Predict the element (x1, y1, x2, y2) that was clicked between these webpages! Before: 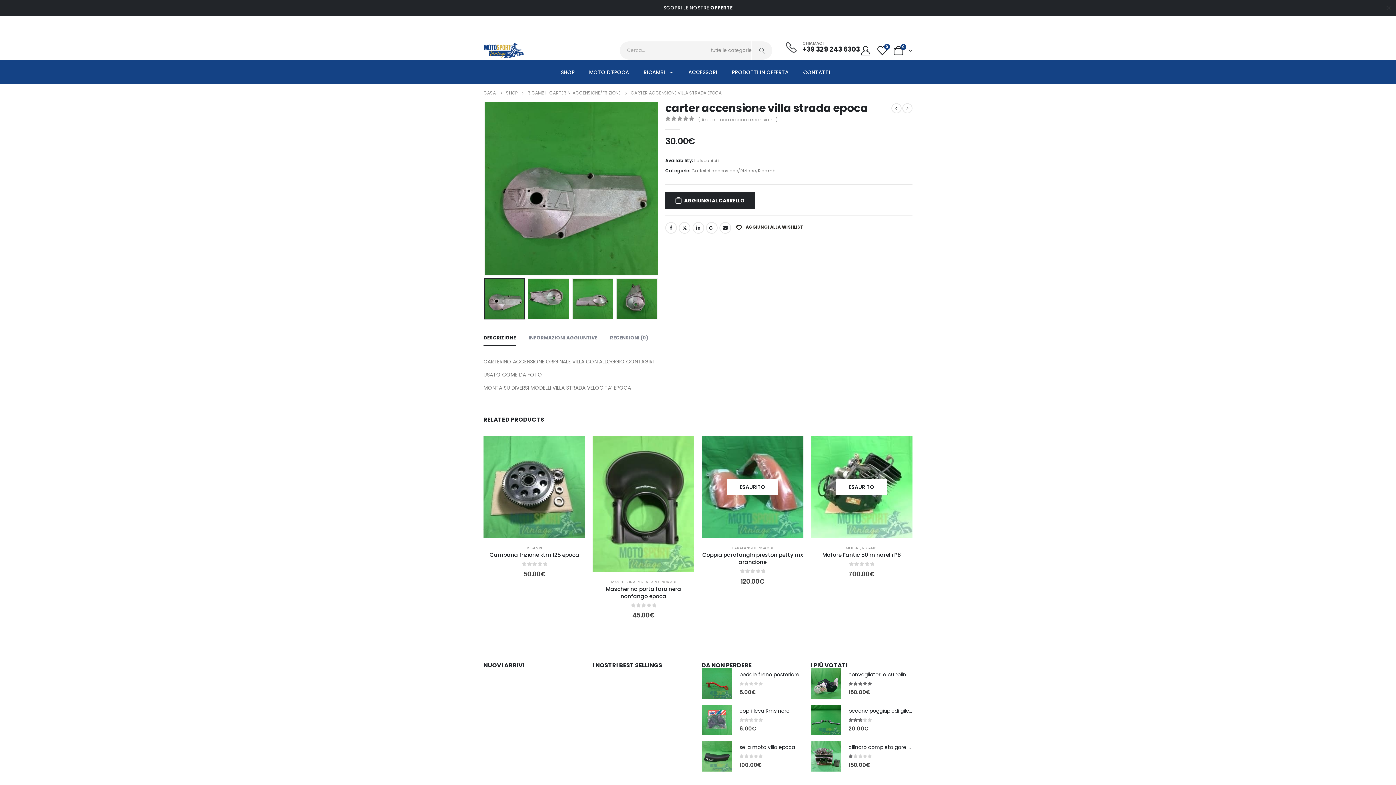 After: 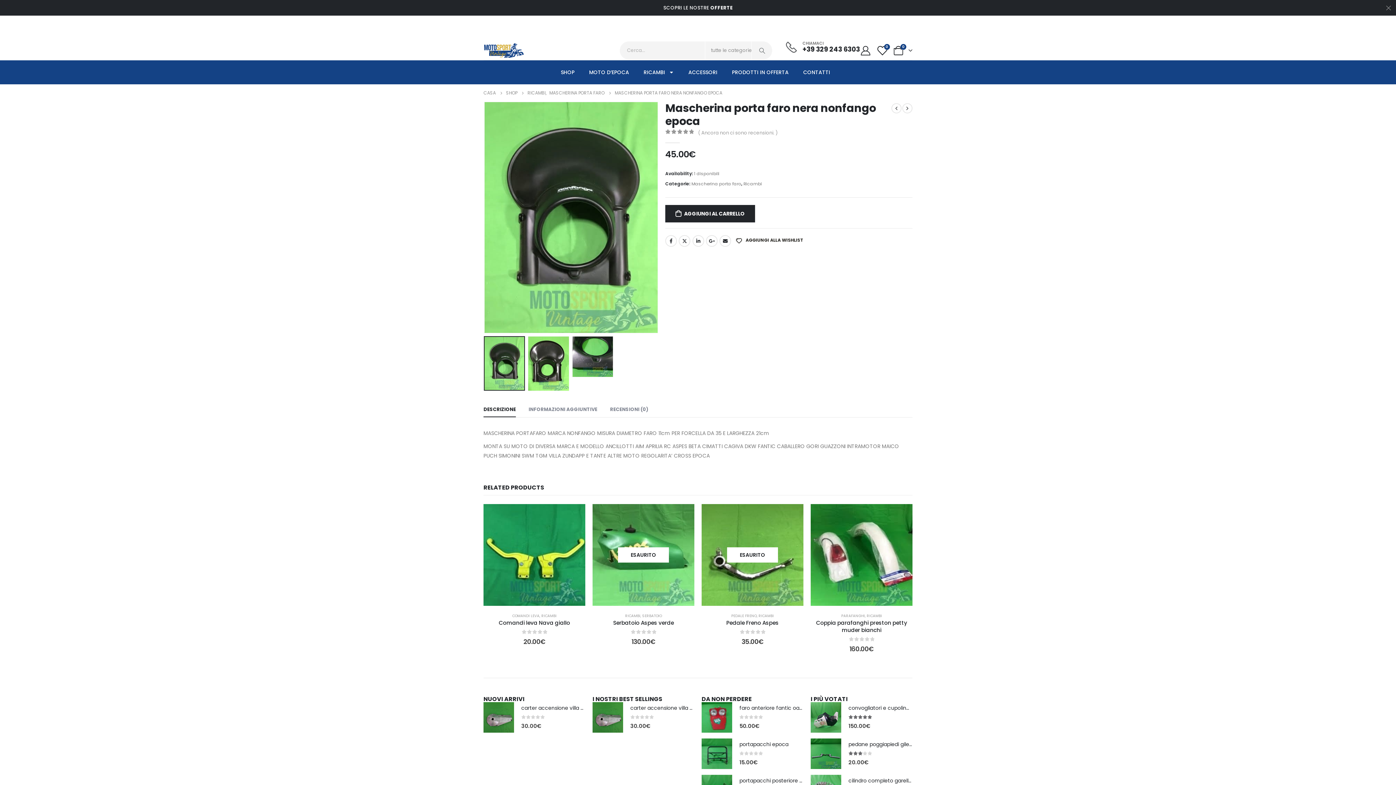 Action: label: post content bbox: (592, 436, 694, 572)